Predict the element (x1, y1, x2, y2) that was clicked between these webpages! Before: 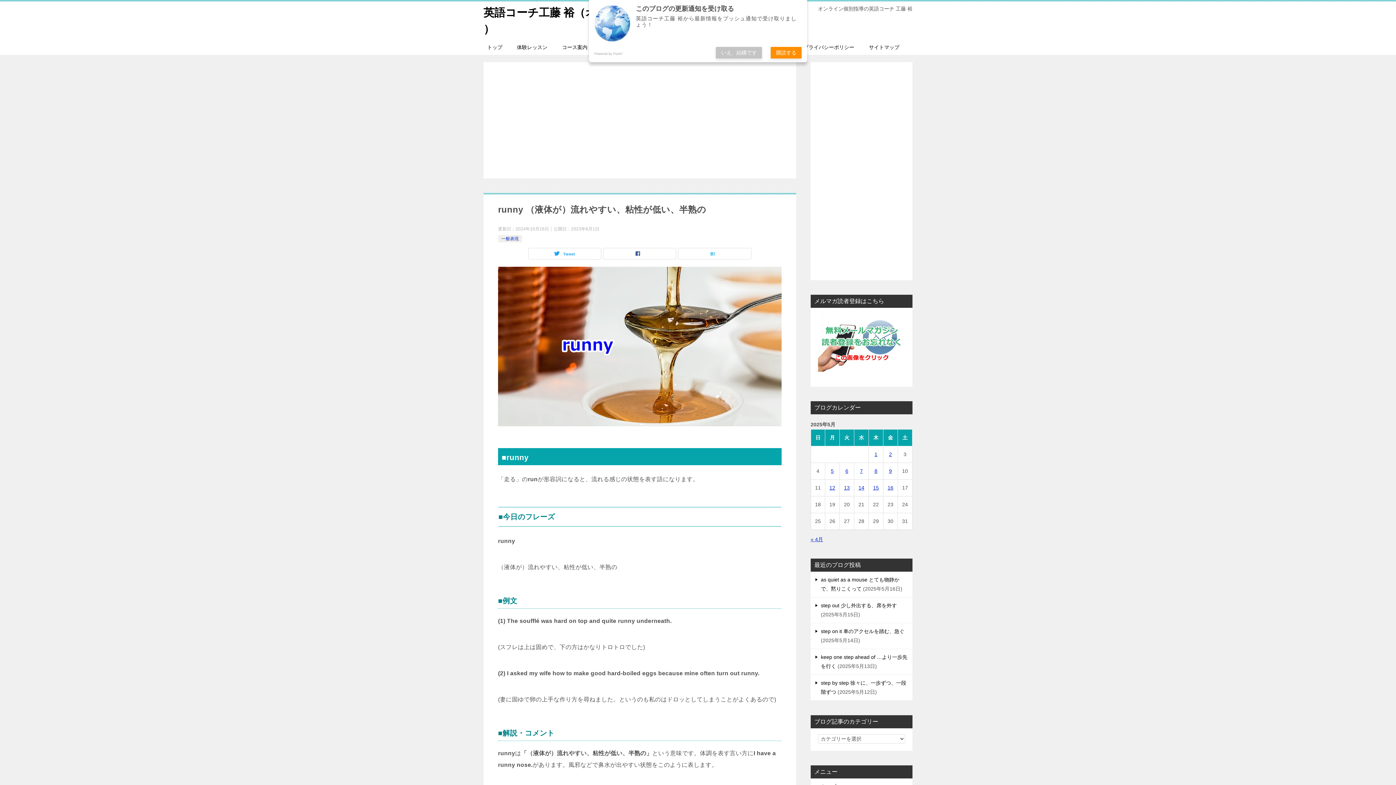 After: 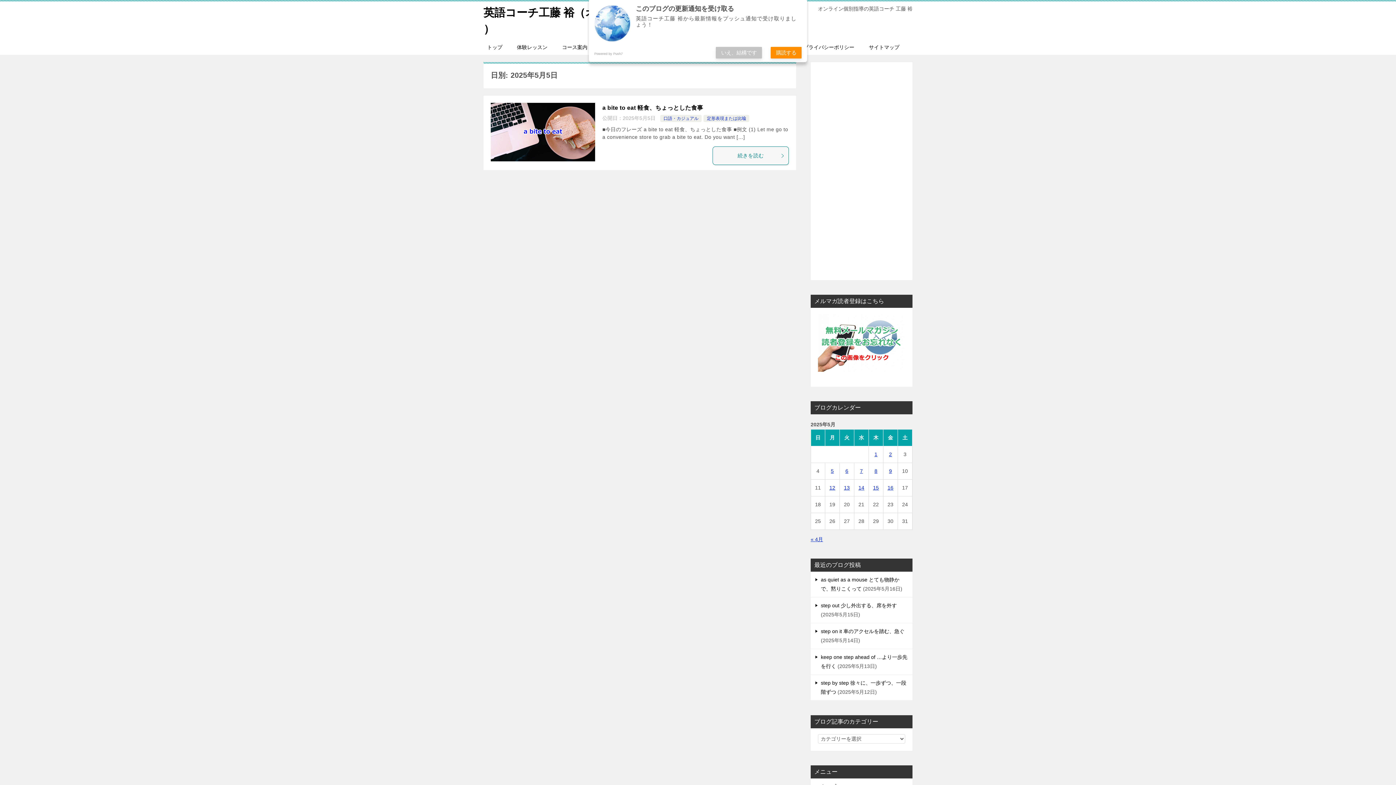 Action: bbox: (831, 468, 834, 474) label: 2025年5月5日 に投稿を公開